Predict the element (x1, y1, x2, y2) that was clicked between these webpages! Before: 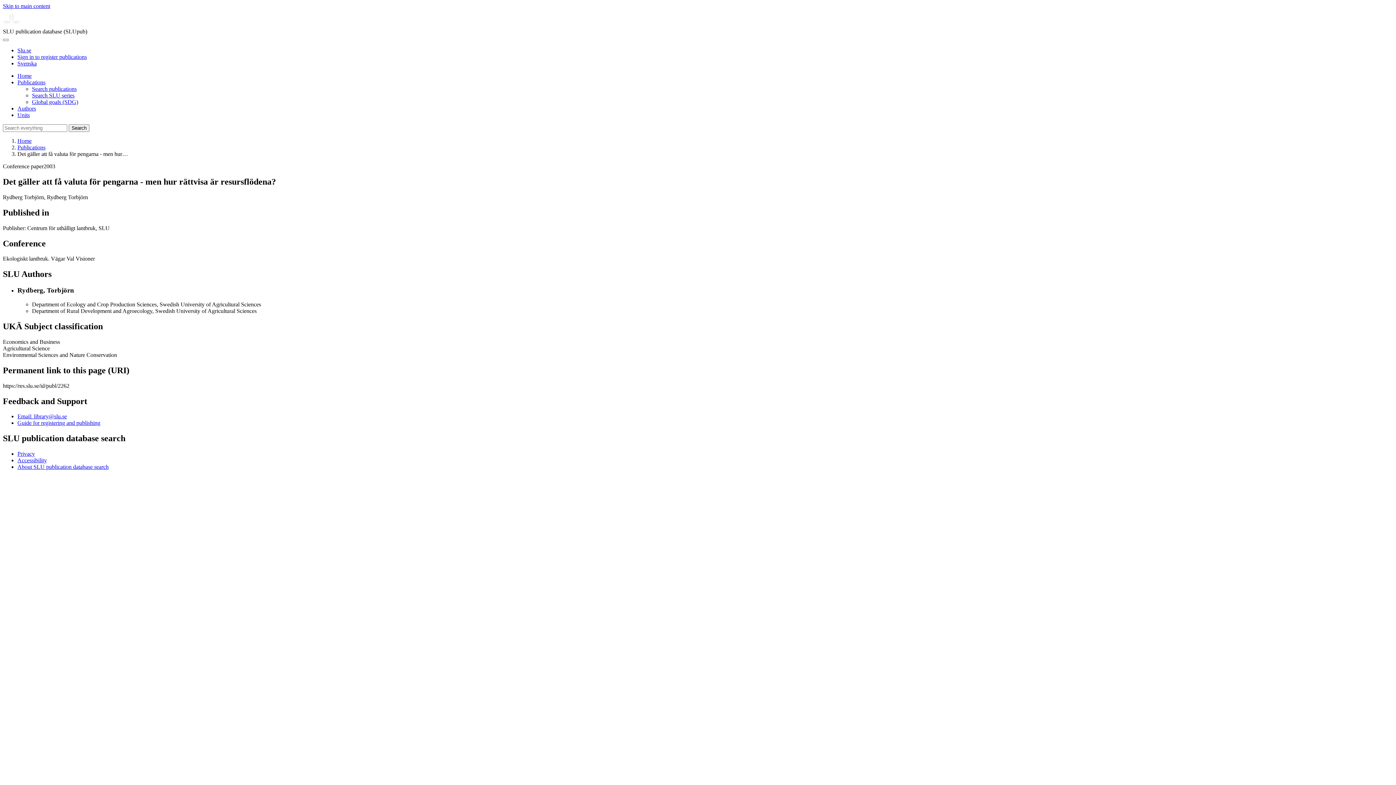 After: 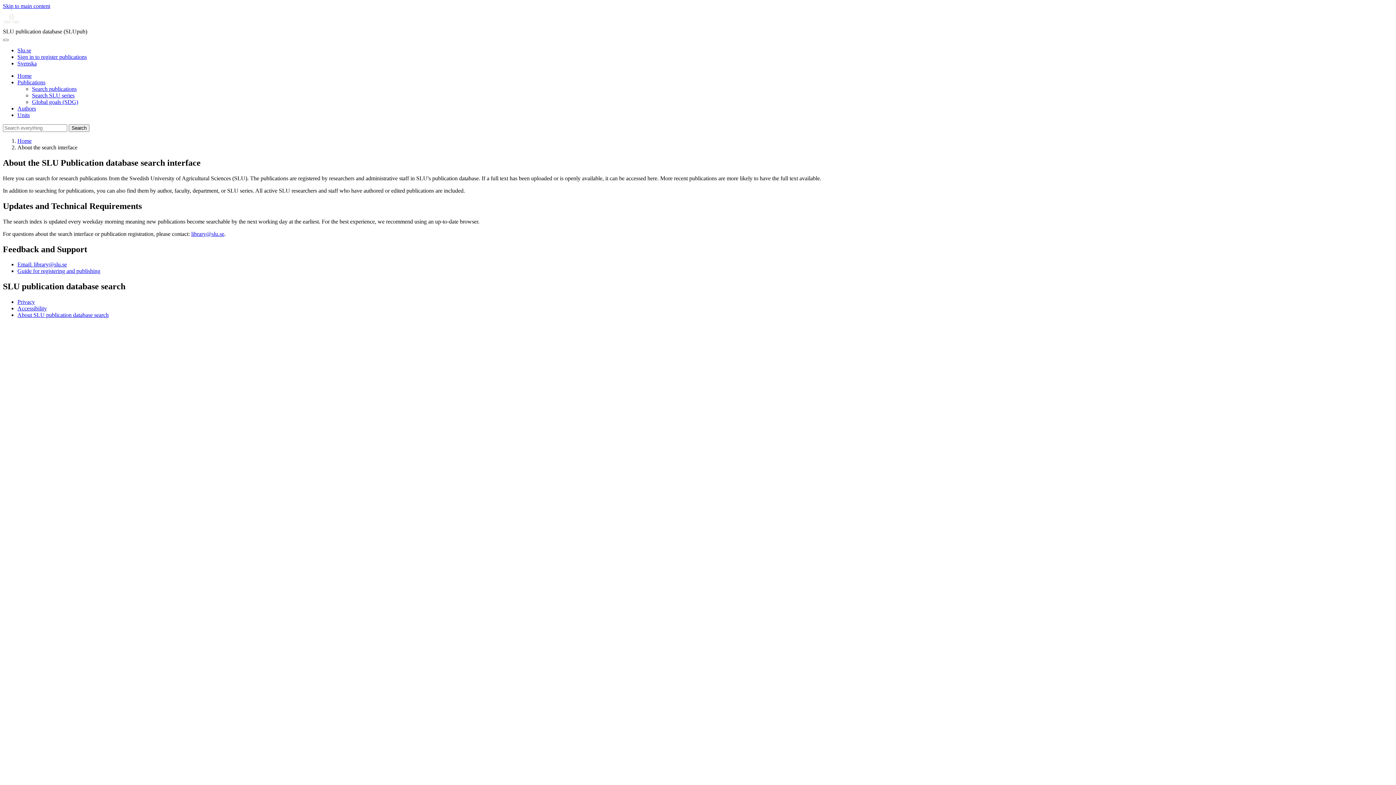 Action: label: About SLU publication database search bbox: (17, 464, 108, 470)